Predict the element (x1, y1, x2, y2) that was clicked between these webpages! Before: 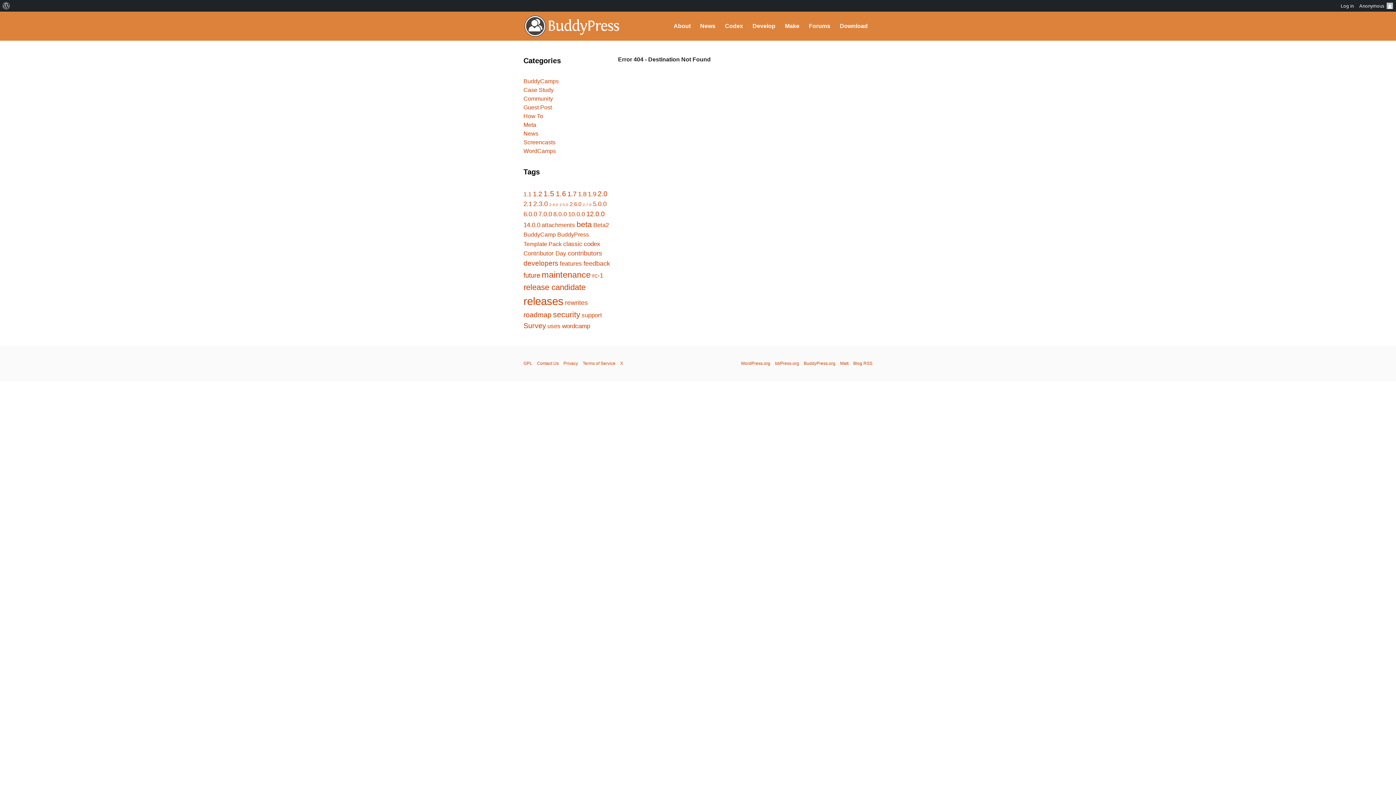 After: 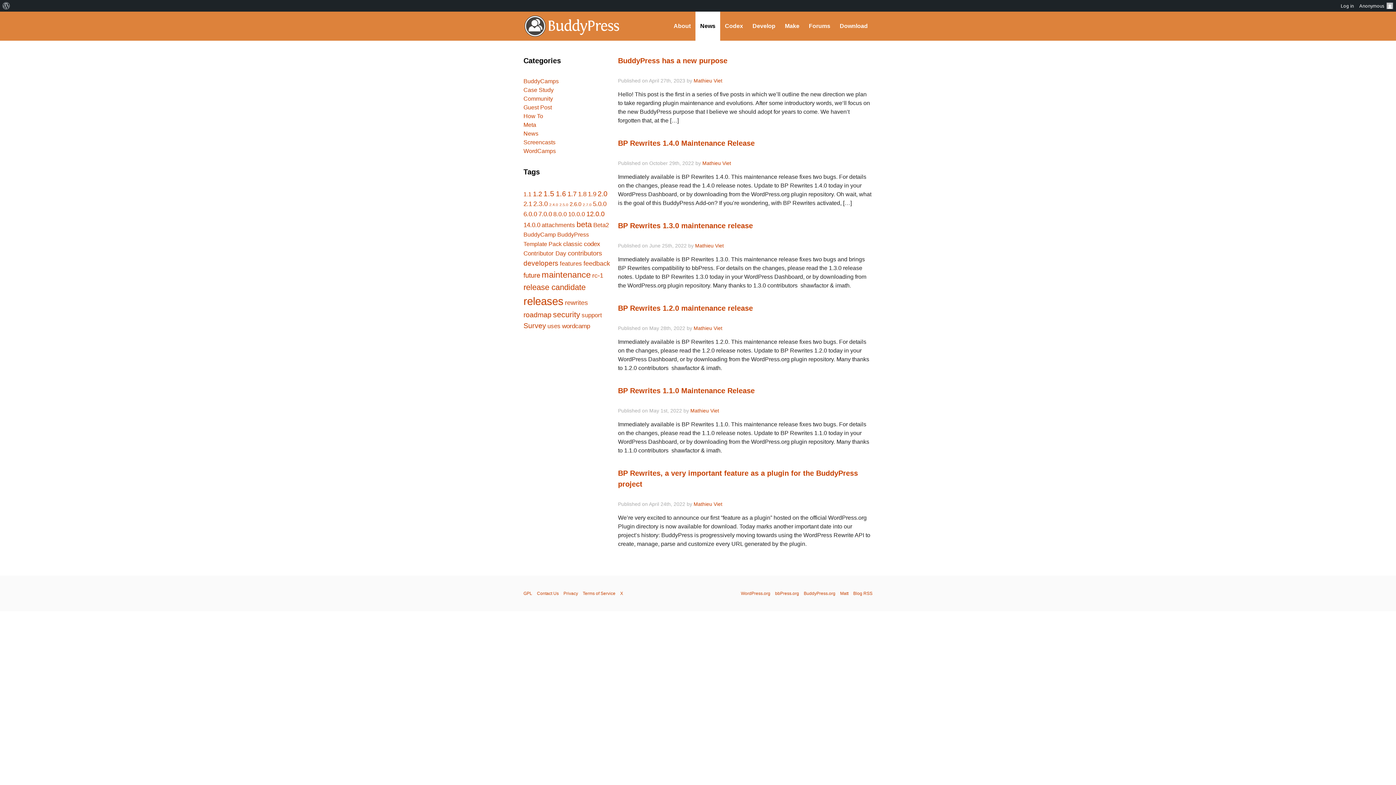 Action: bbox: (565, 299, 588, 306) label: rewrites (6 items)